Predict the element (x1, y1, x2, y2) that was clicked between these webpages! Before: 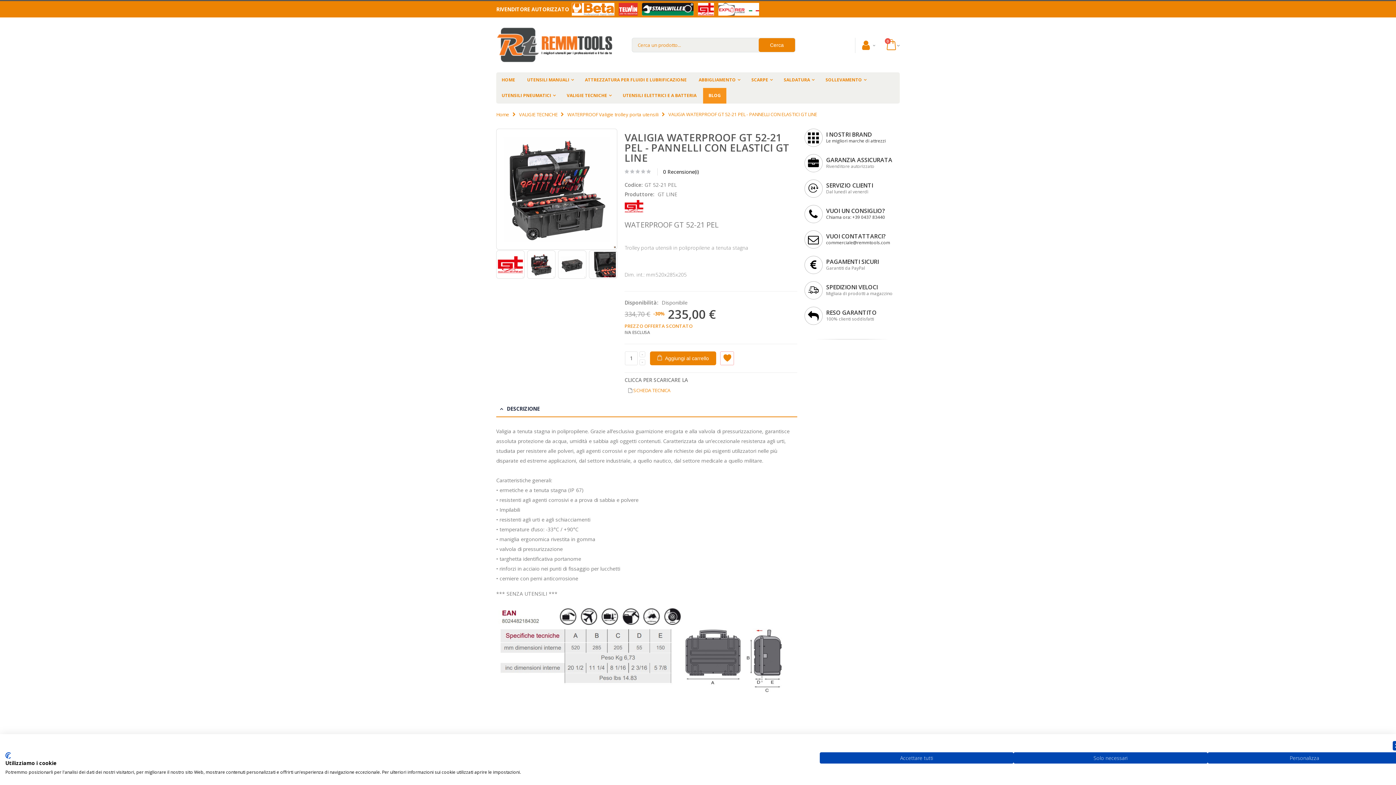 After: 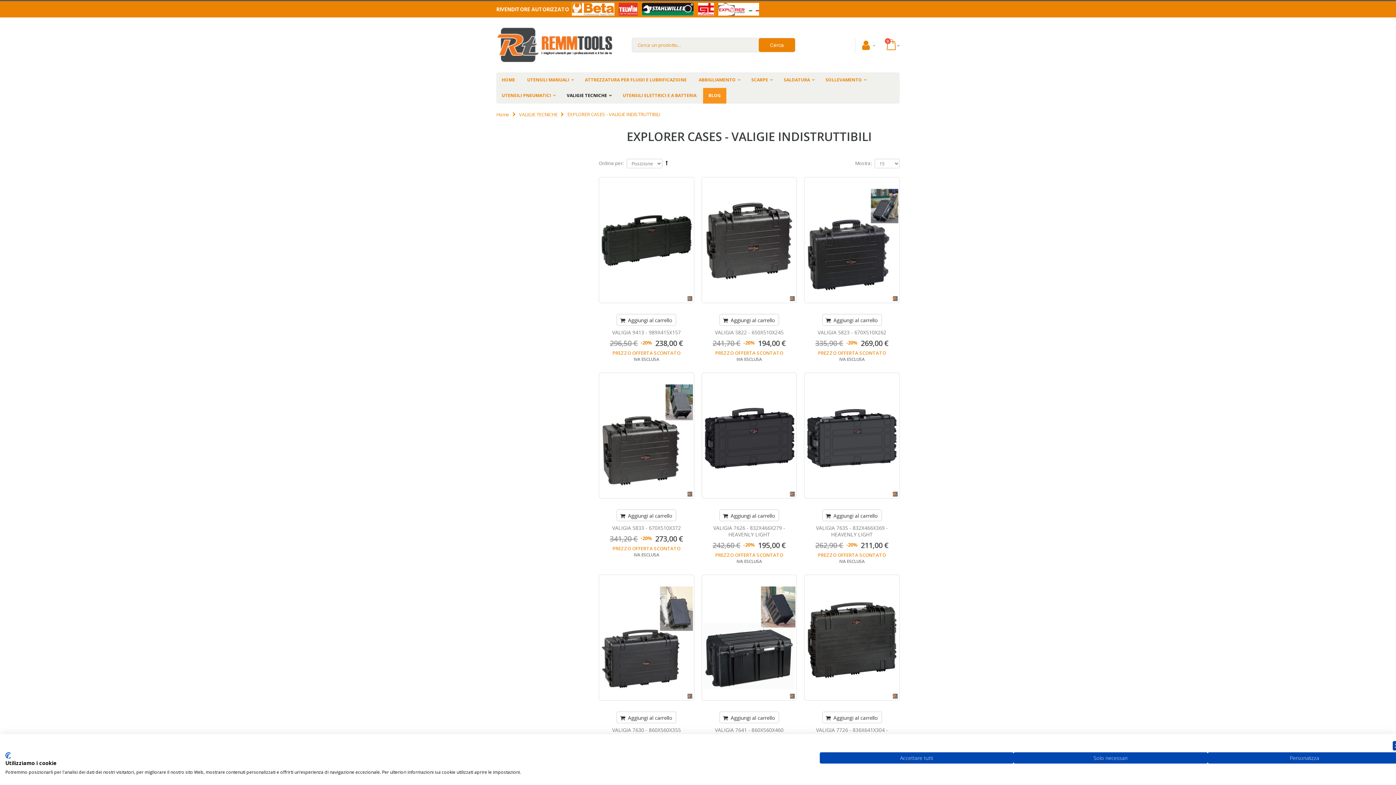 Action: bbox: (717, 5, 760, 12)